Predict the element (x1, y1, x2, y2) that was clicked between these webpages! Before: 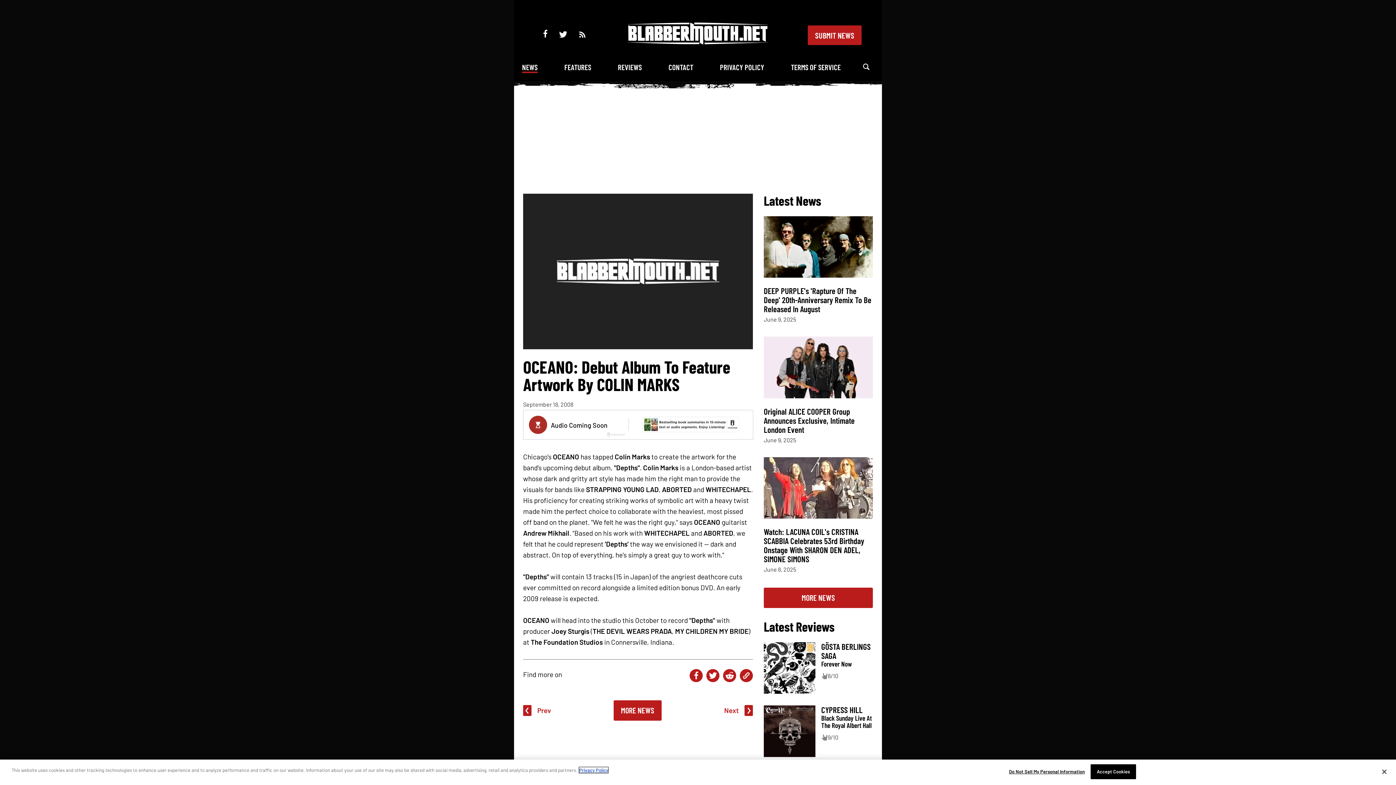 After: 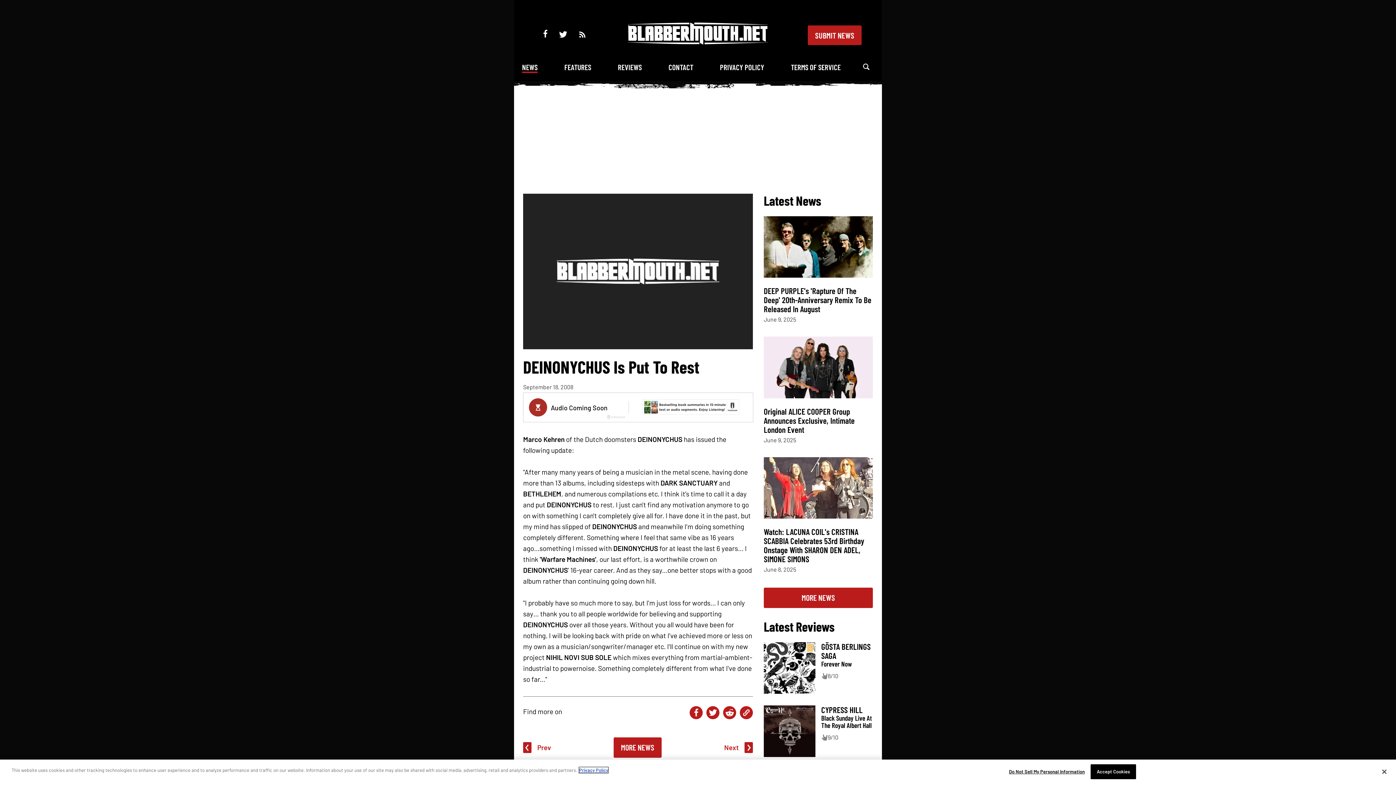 Action: bbox: (724, 705, 753, 716) label: Next